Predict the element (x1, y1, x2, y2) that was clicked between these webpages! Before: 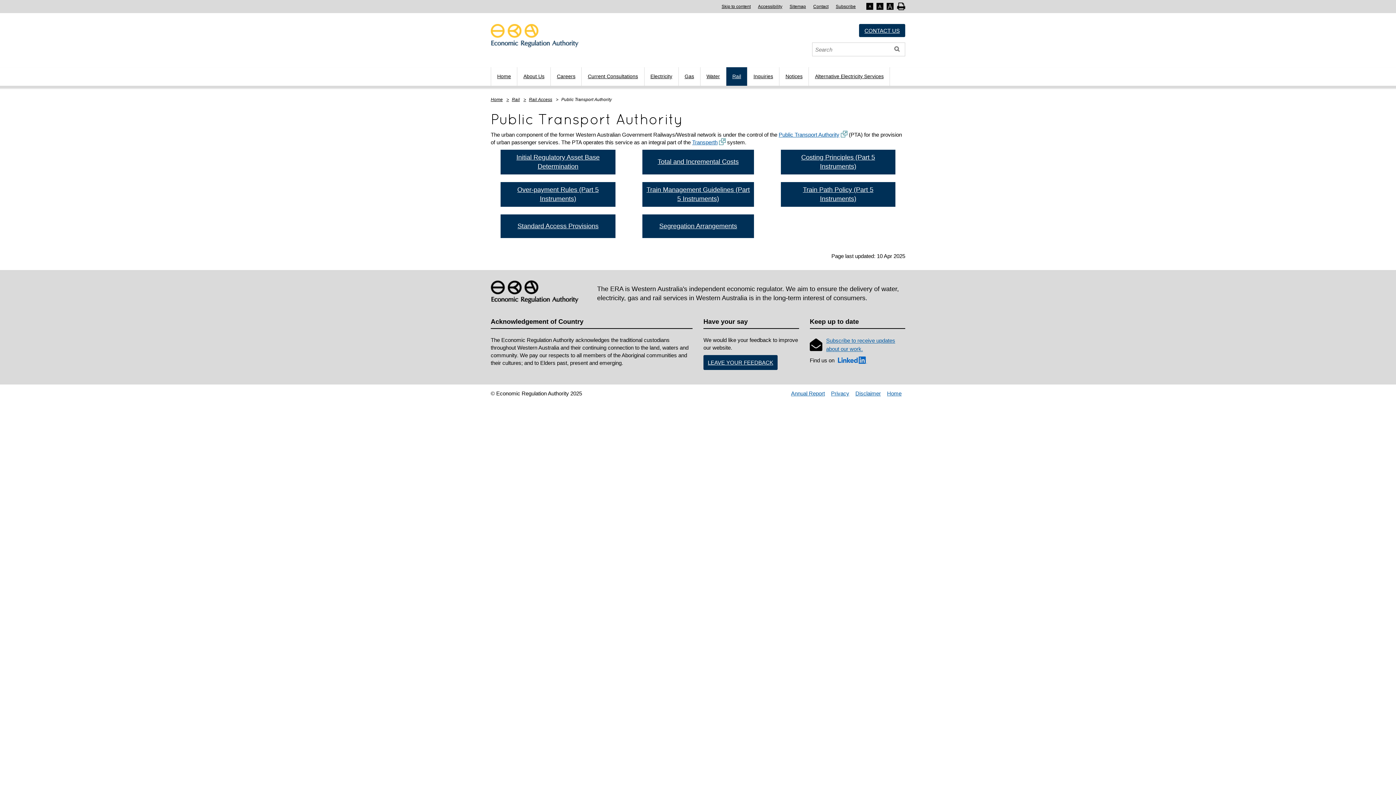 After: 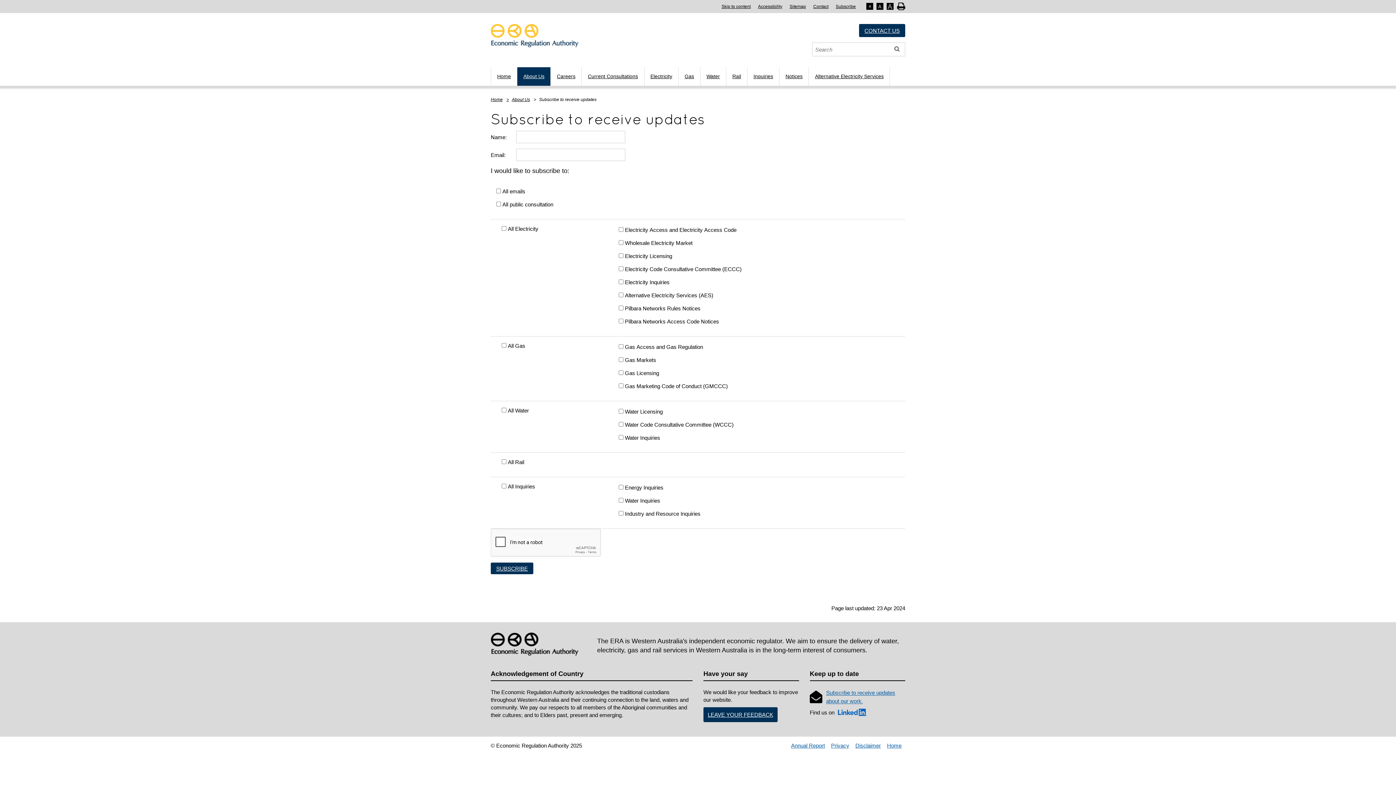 Action: label: Subscribe bbox: (836, 4, 856, 9)